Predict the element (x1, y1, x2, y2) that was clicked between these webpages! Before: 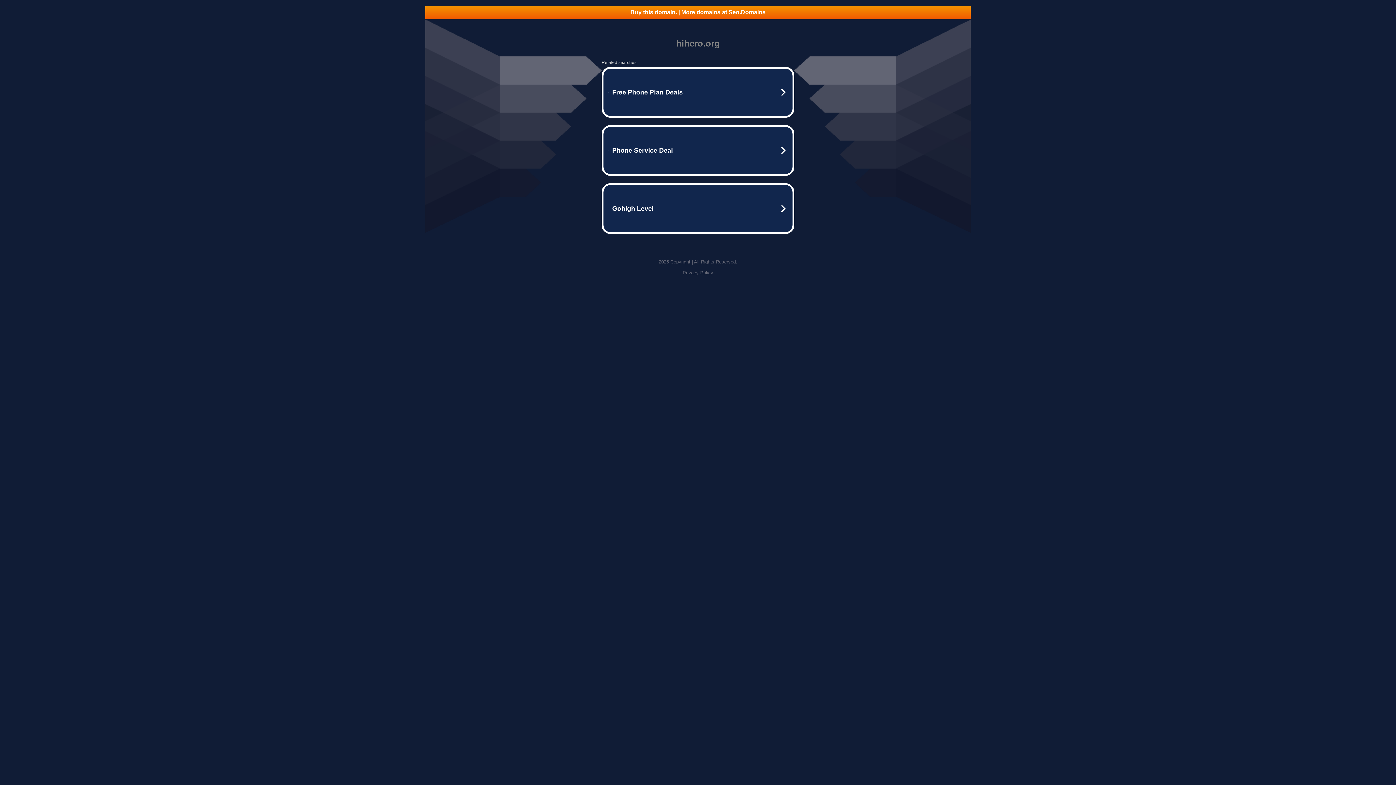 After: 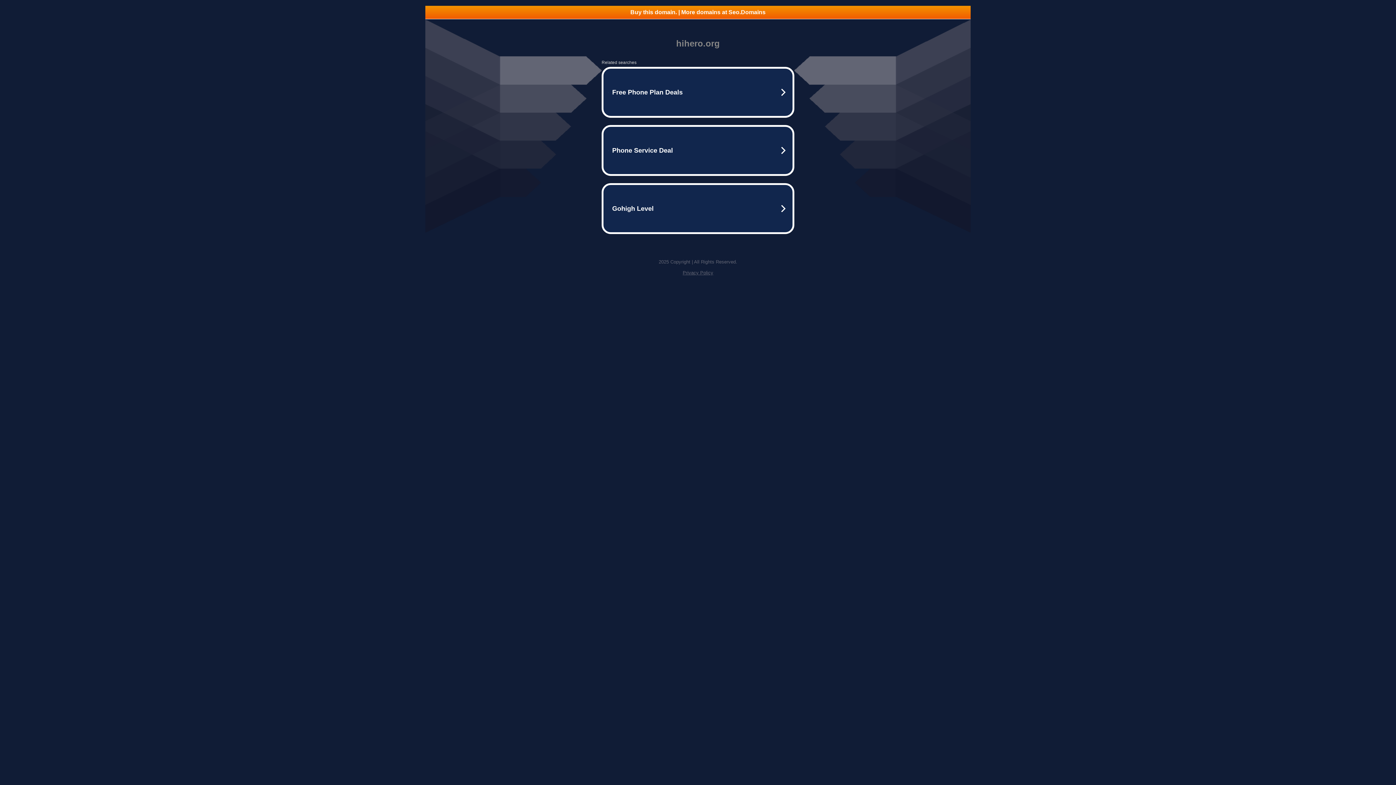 Action: label: Privacy Policy bbox: (682, 270, 713, 275)